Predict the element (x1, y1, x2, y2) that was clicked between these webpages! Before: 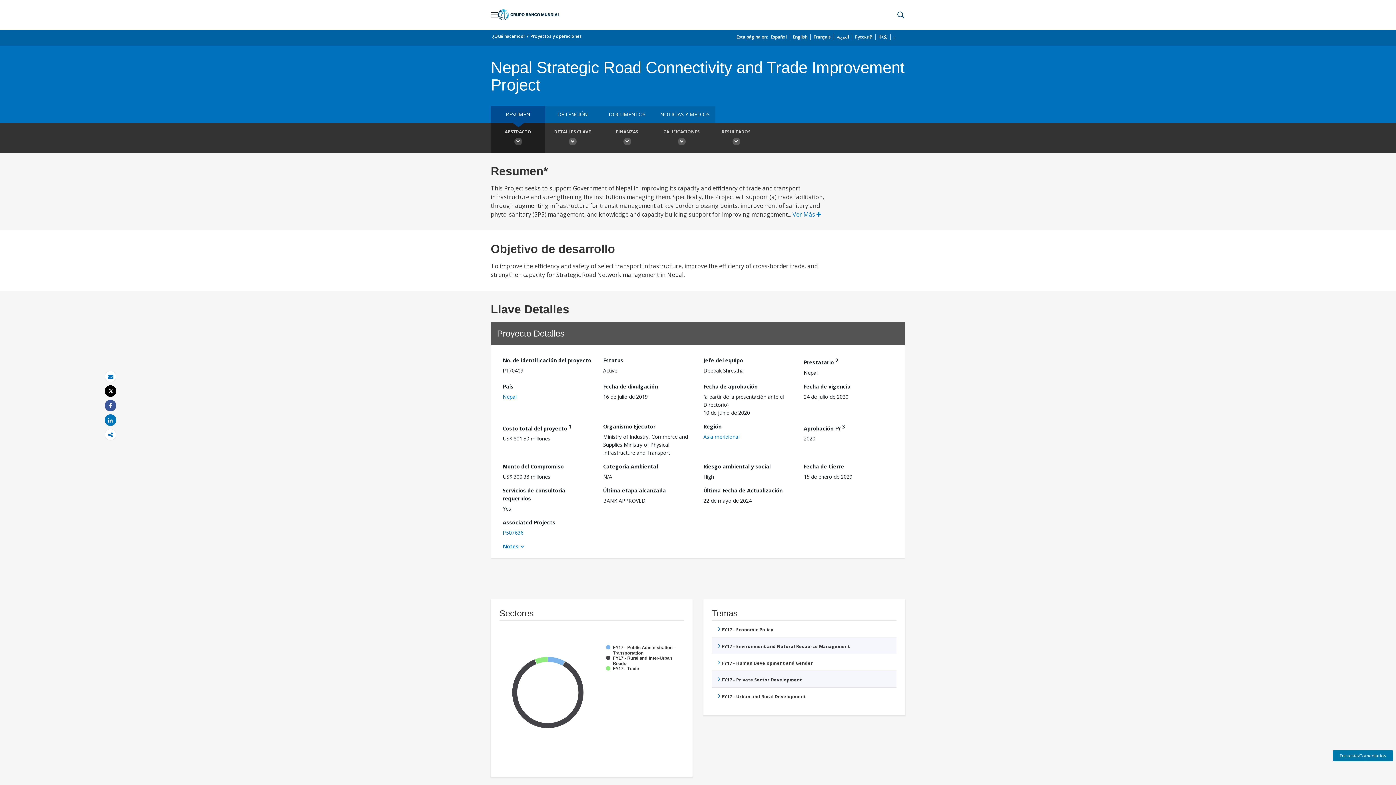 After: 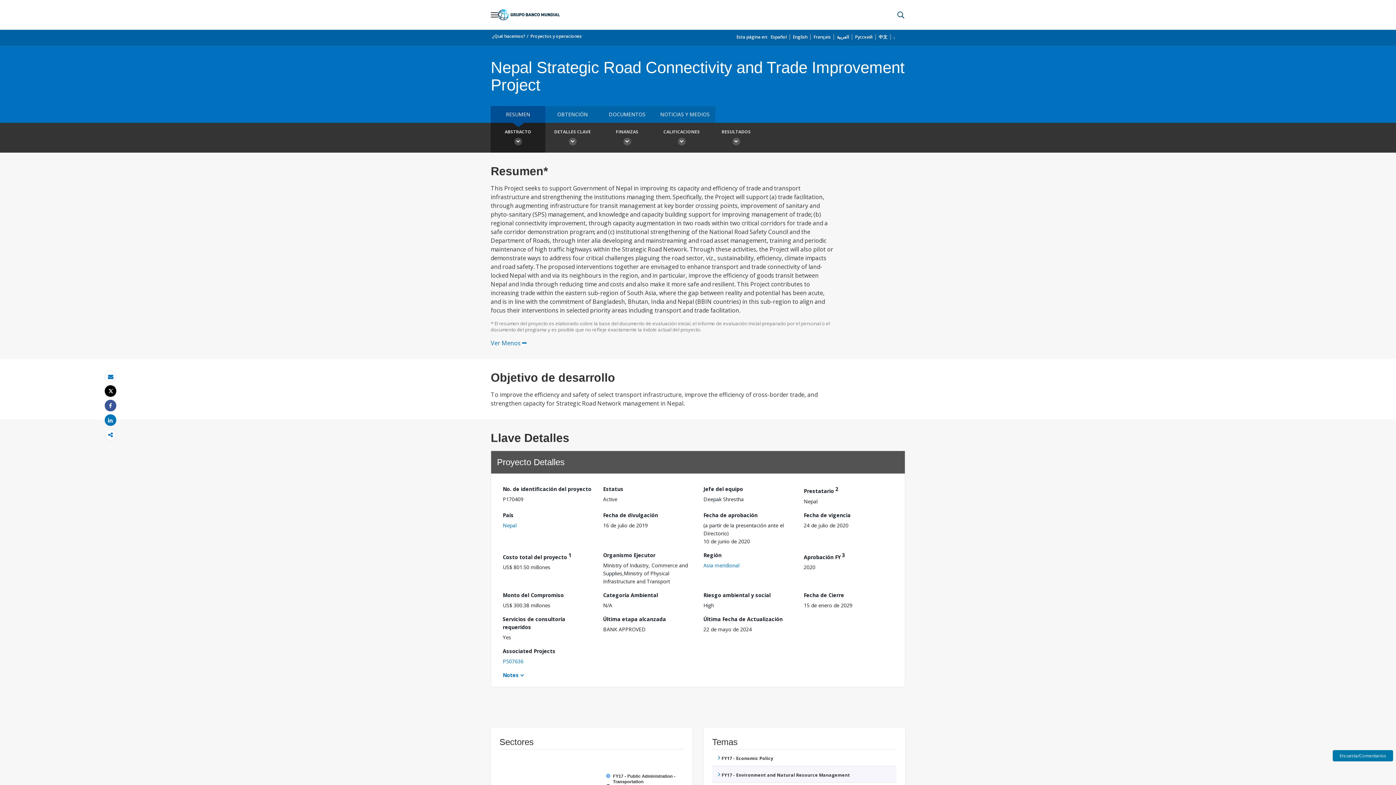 Action: bbox: (792, 210, 821, 218) label: Ver Más 